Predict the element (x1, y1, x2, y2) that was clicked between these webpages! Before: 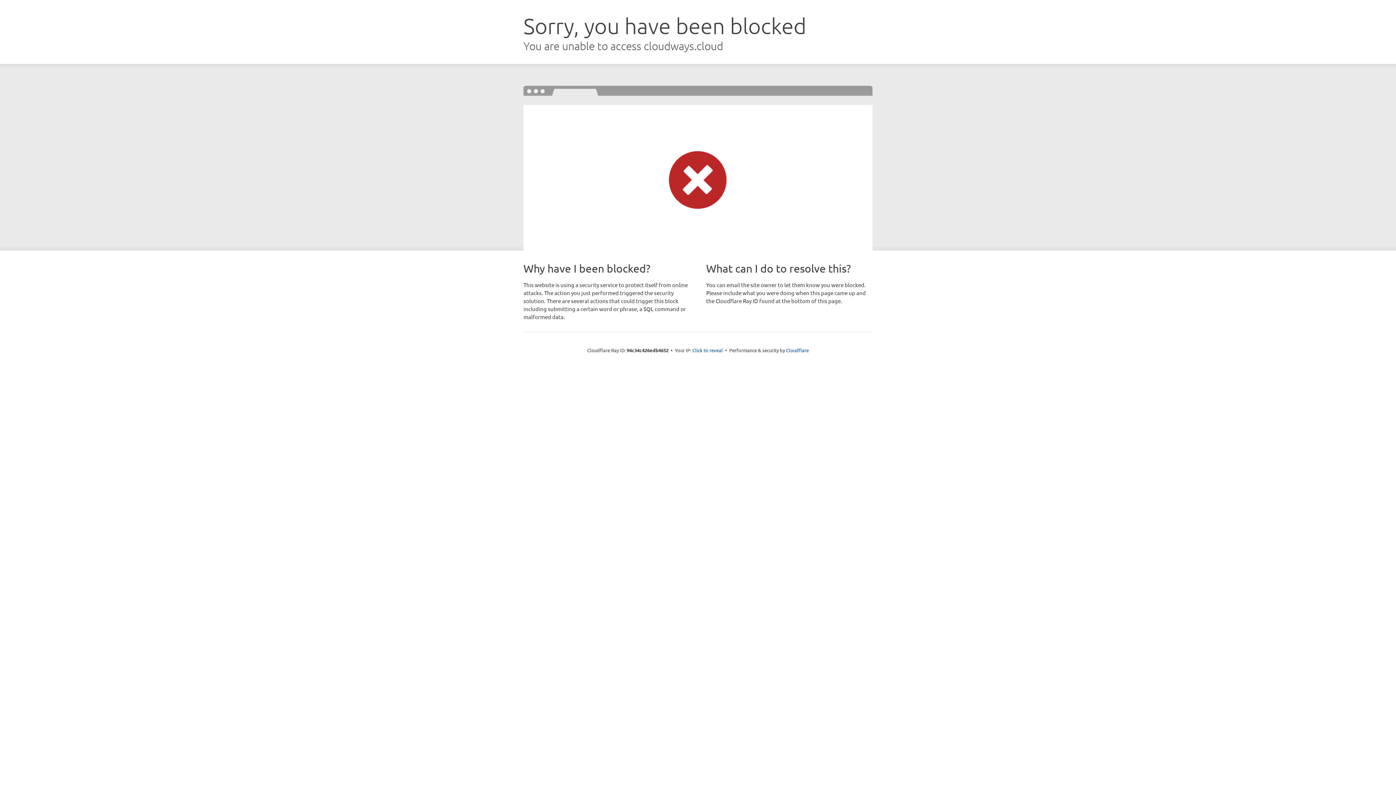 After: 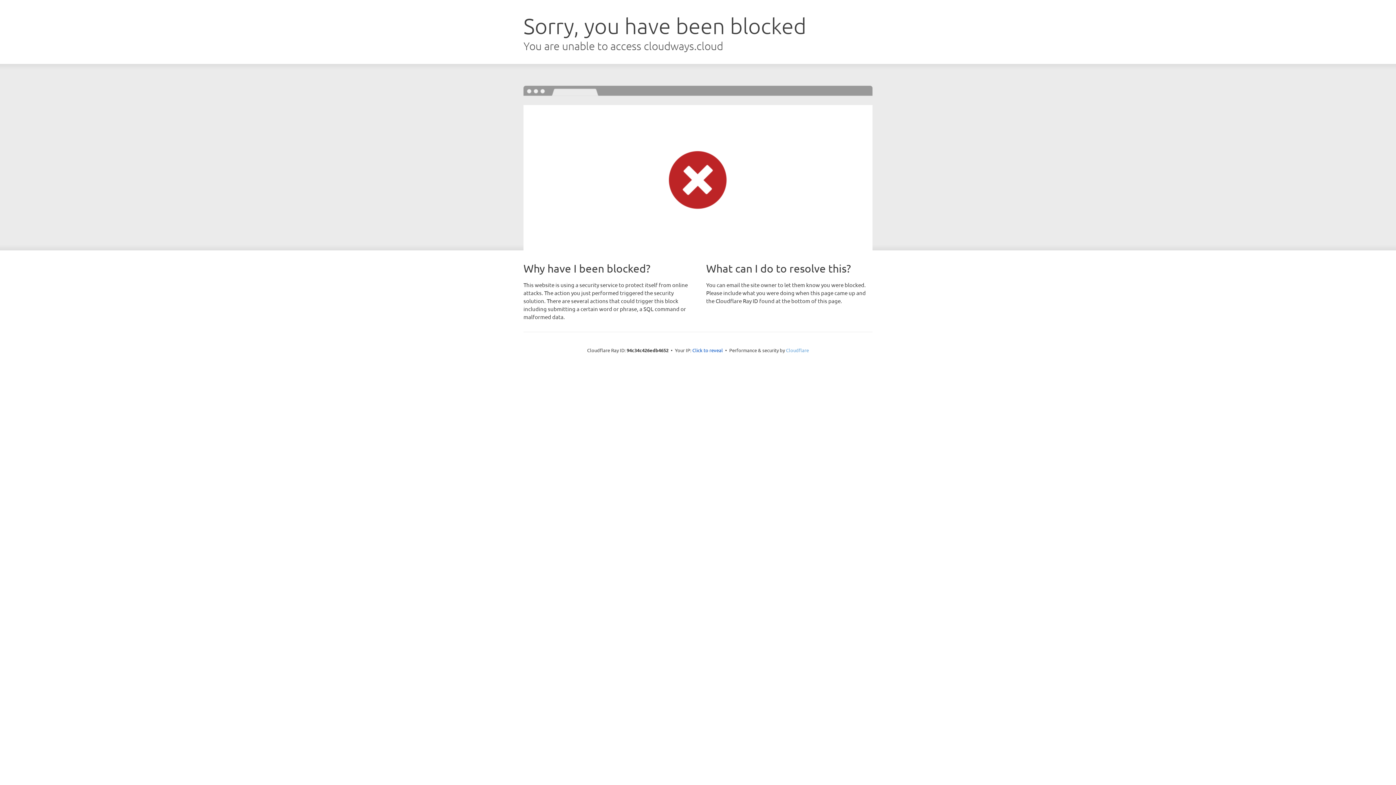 Action: label: Cloudflare bbox: (786, 347, 809, 353)